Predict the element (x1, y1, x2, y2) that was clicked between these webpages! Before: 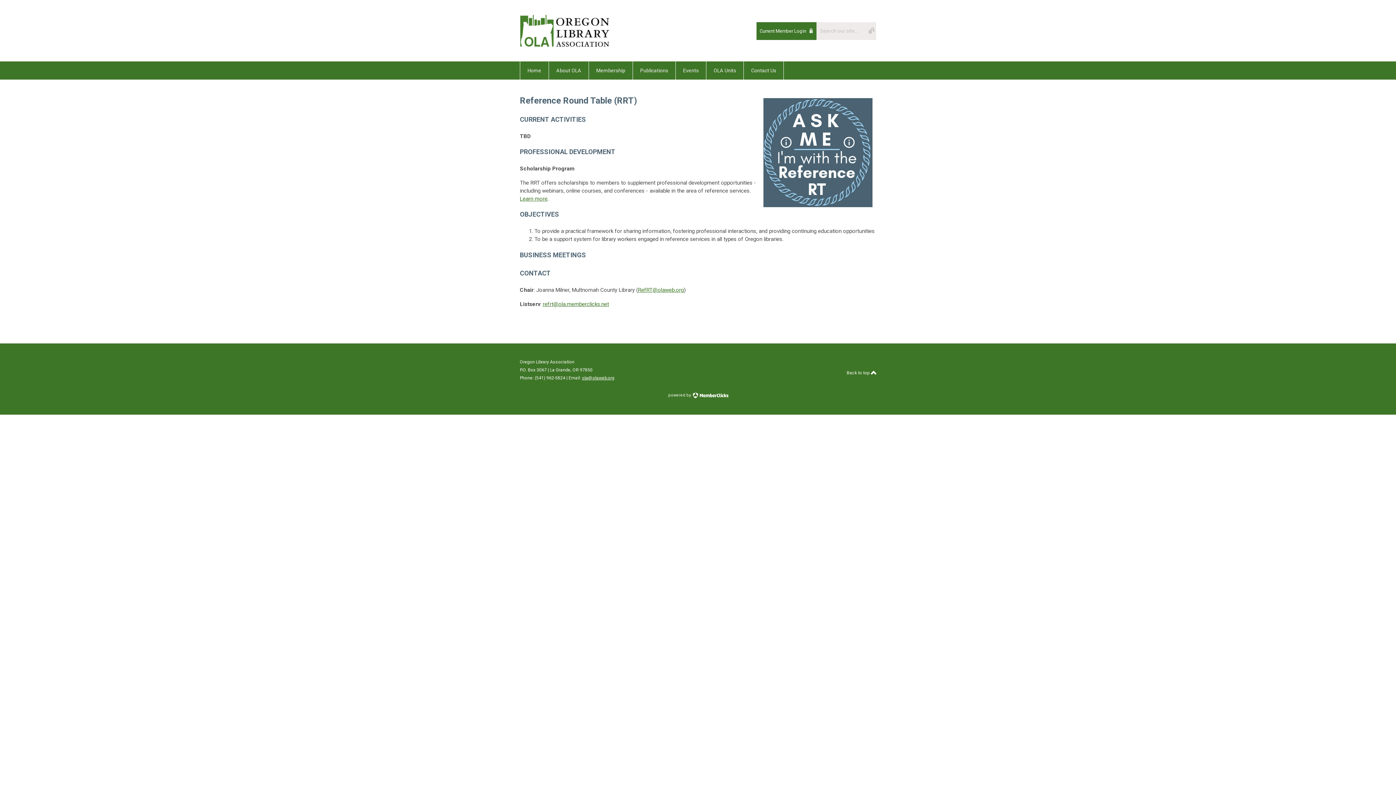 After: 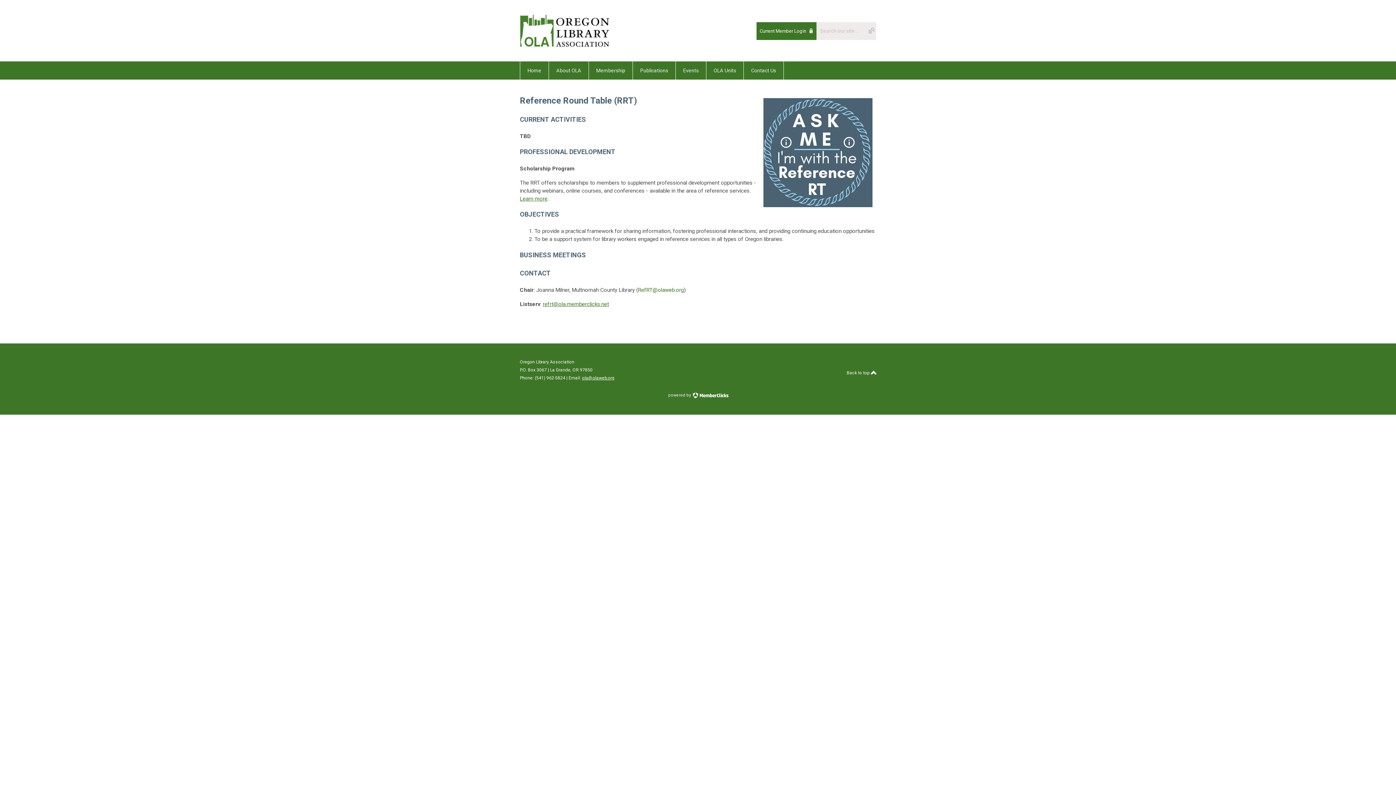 Action: label: RefRT@olaweb.org bbox: (638, 286, 684, 293)